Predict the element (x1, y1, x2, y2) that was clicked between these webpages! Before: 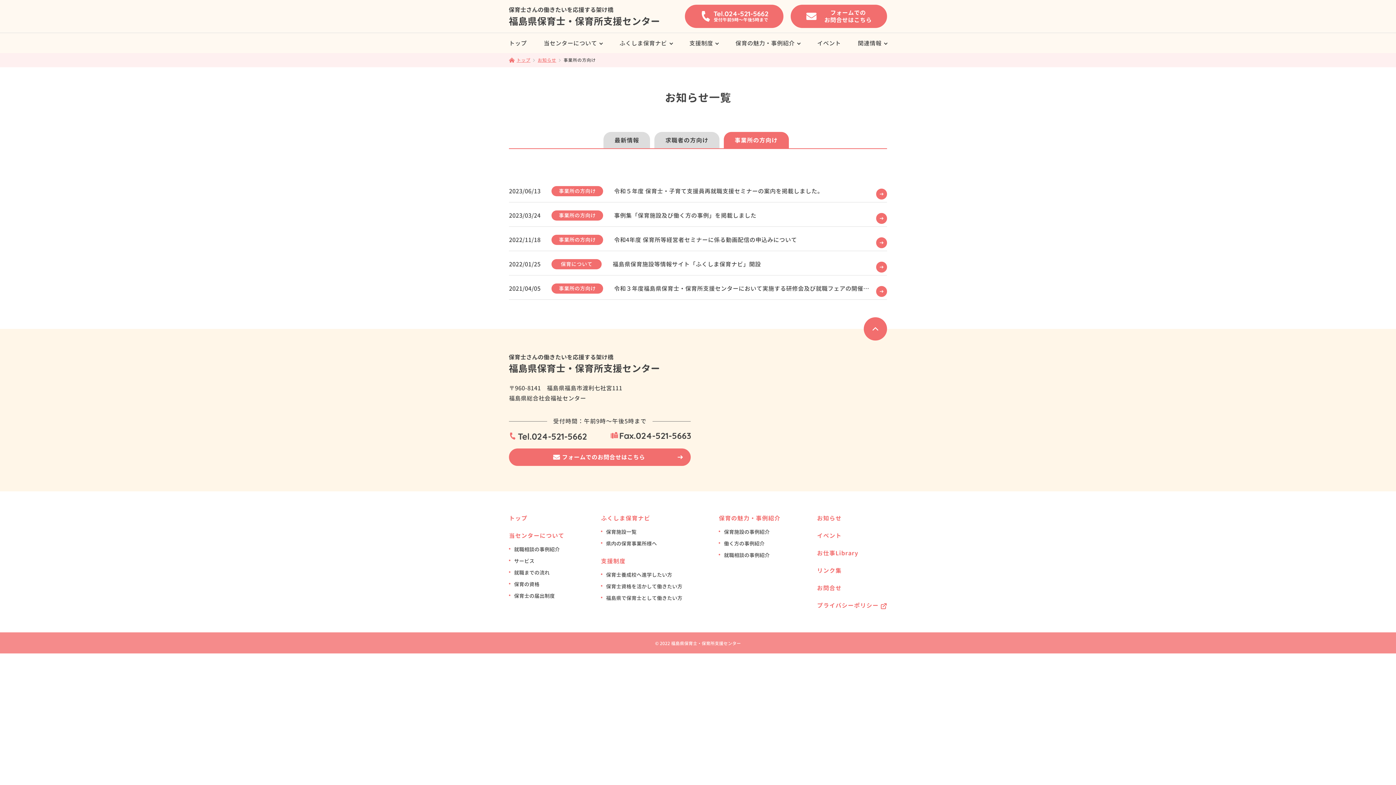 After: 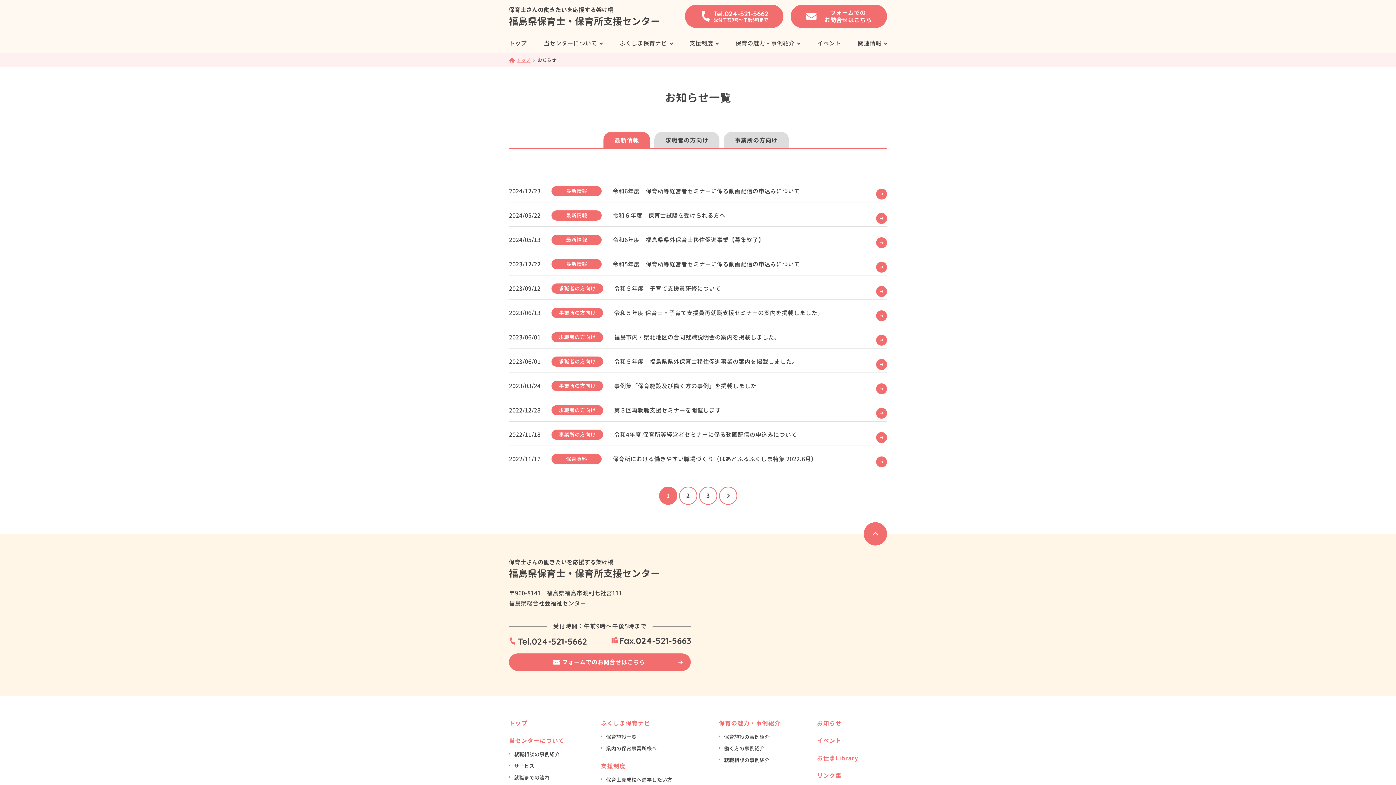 Action: bbox: (817, 514, 841, 522) label: お知らせ